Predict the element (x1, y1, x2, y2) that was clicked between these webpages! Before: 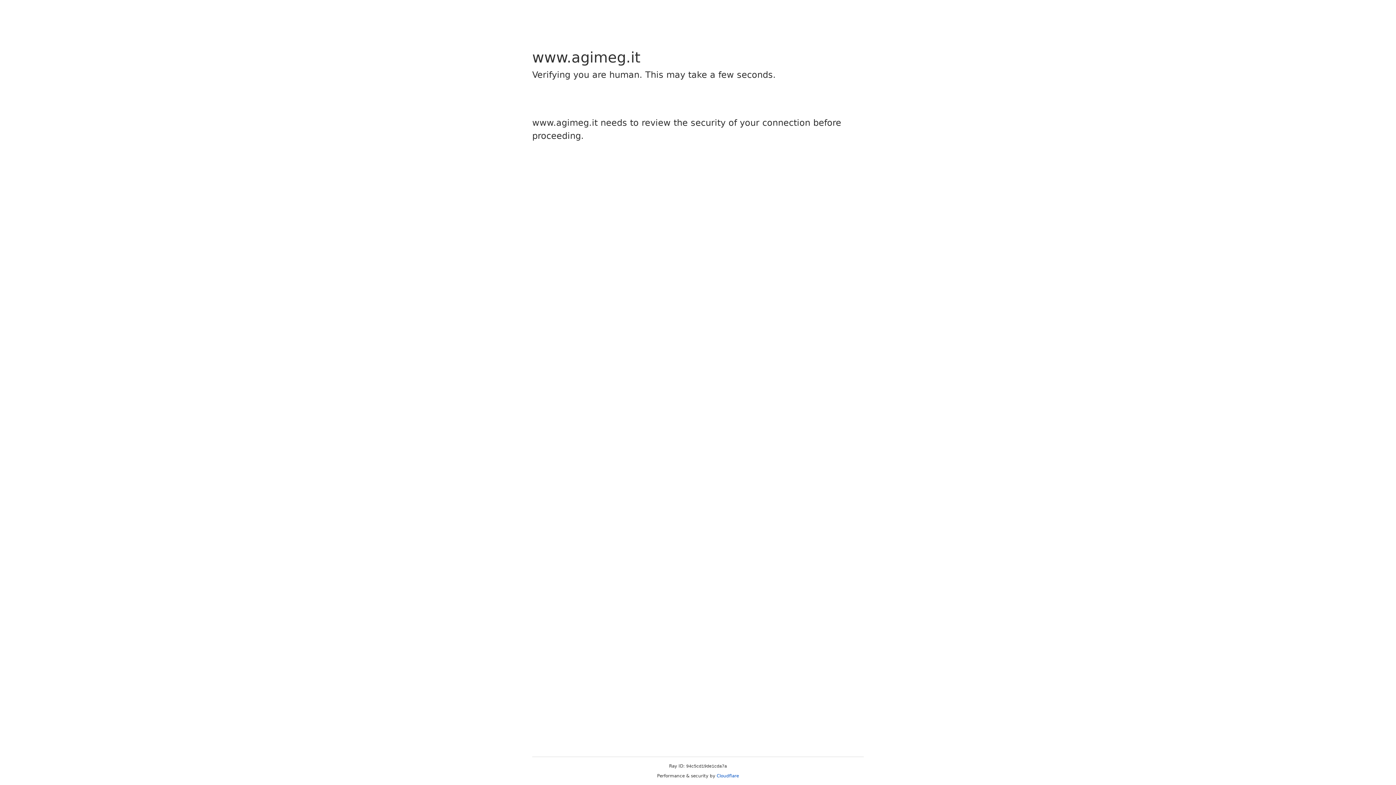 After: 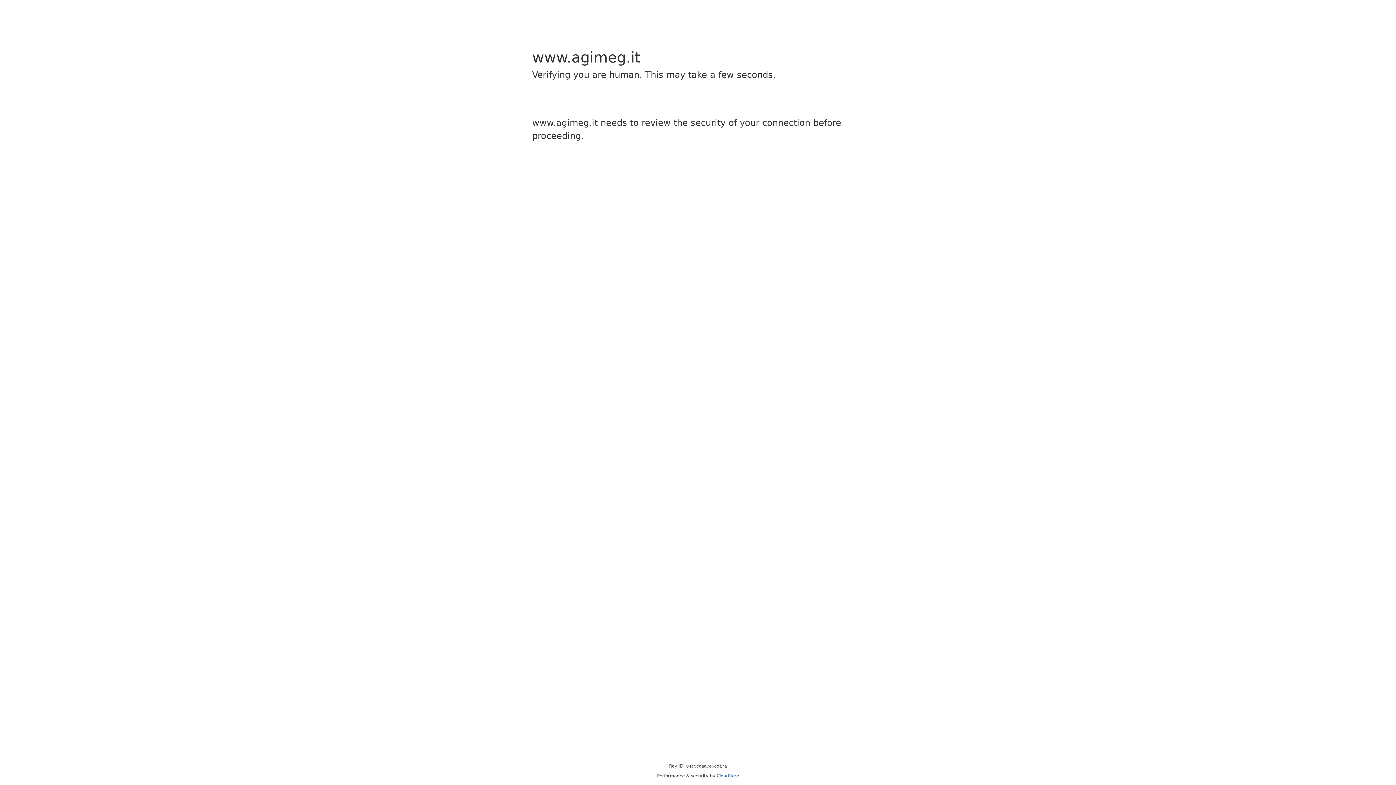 Action: bbox: (716, 773, 739, 778) label: Cloudflare